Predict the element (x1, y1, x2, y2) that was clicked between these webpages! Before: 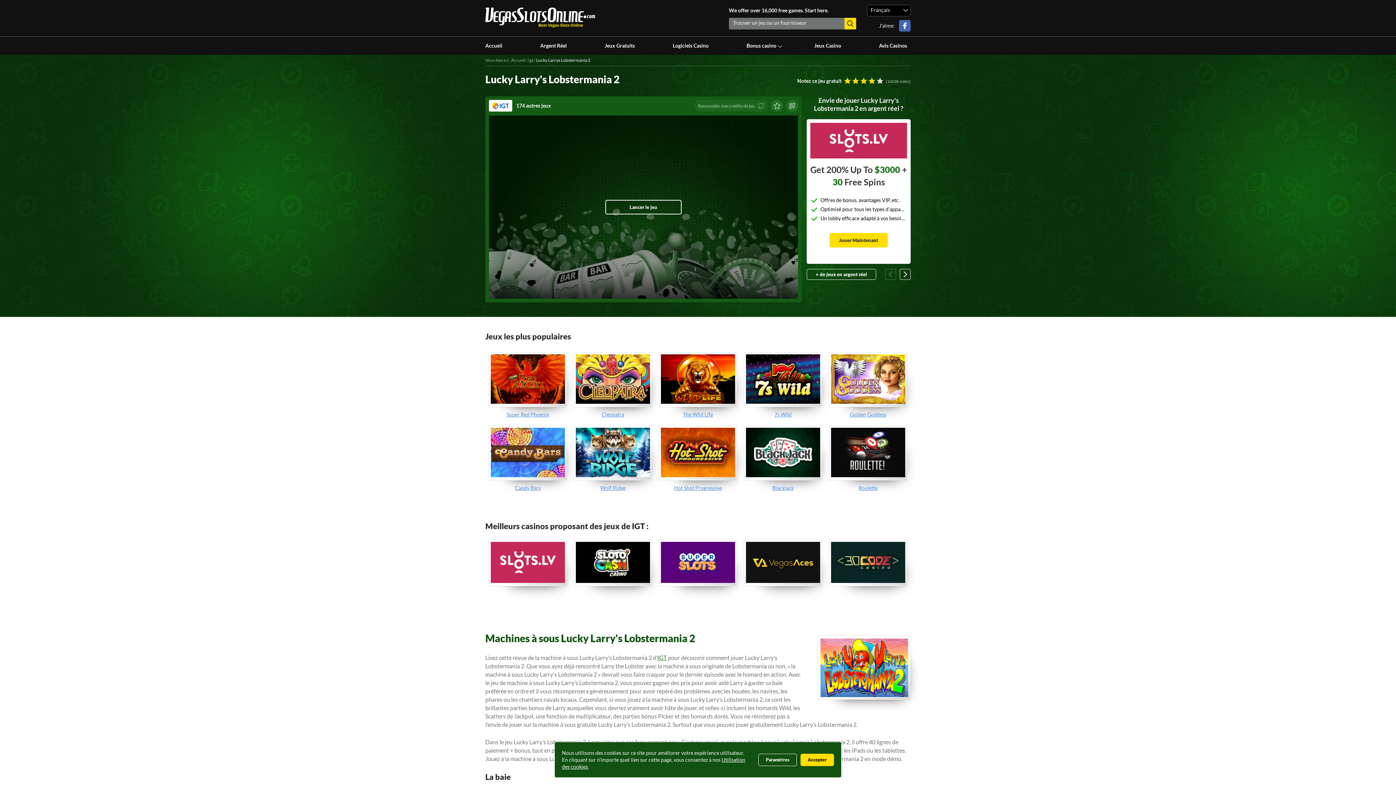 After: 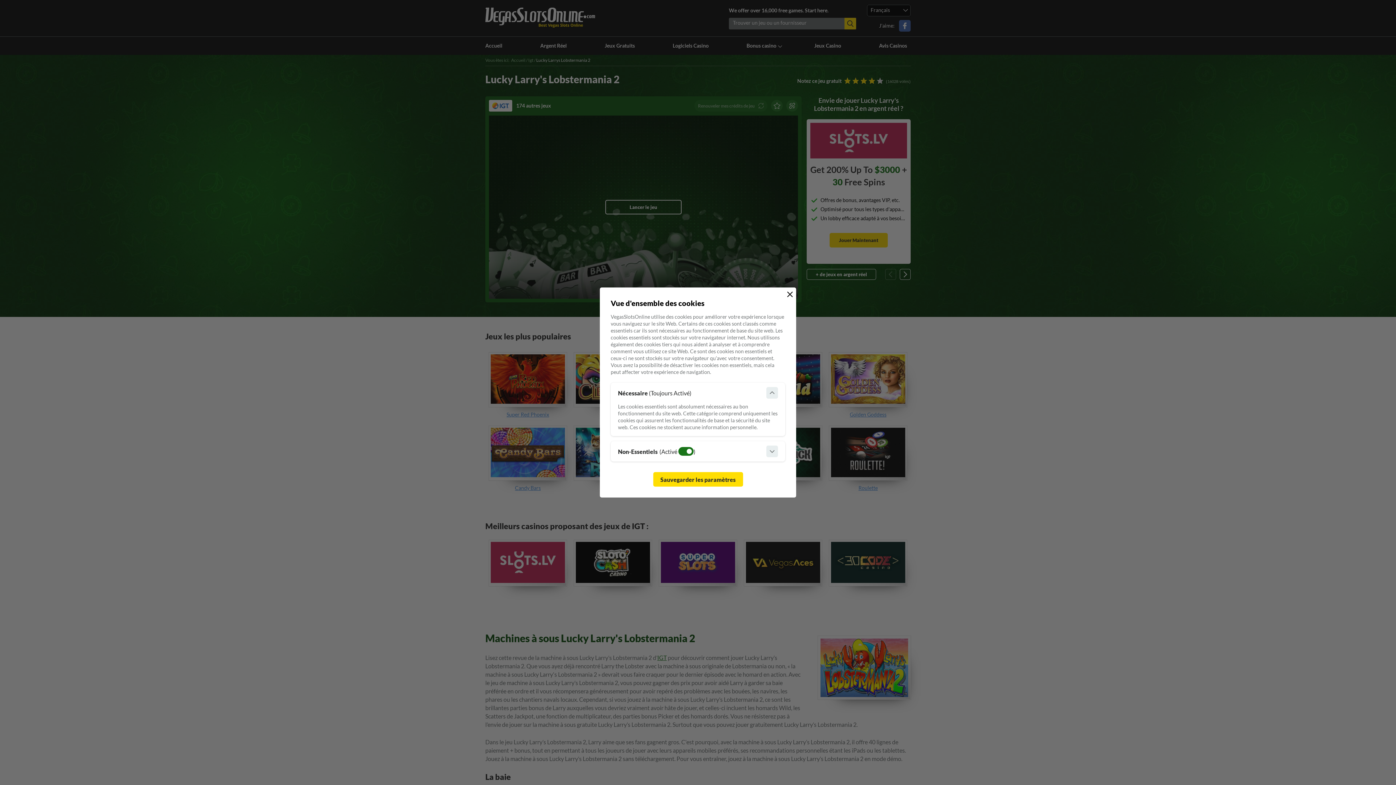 Action: label: Paramètres bbox: (758, 754, 797, 766)